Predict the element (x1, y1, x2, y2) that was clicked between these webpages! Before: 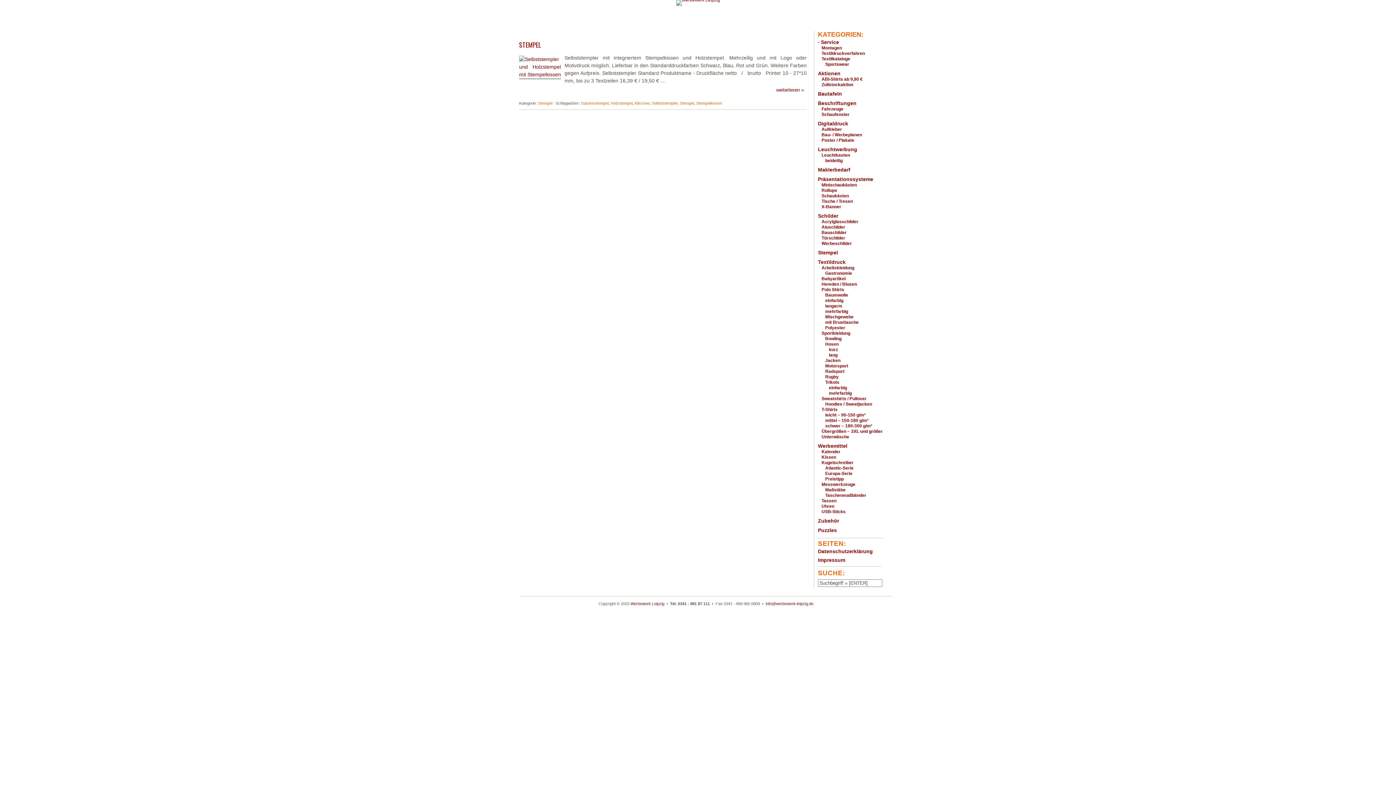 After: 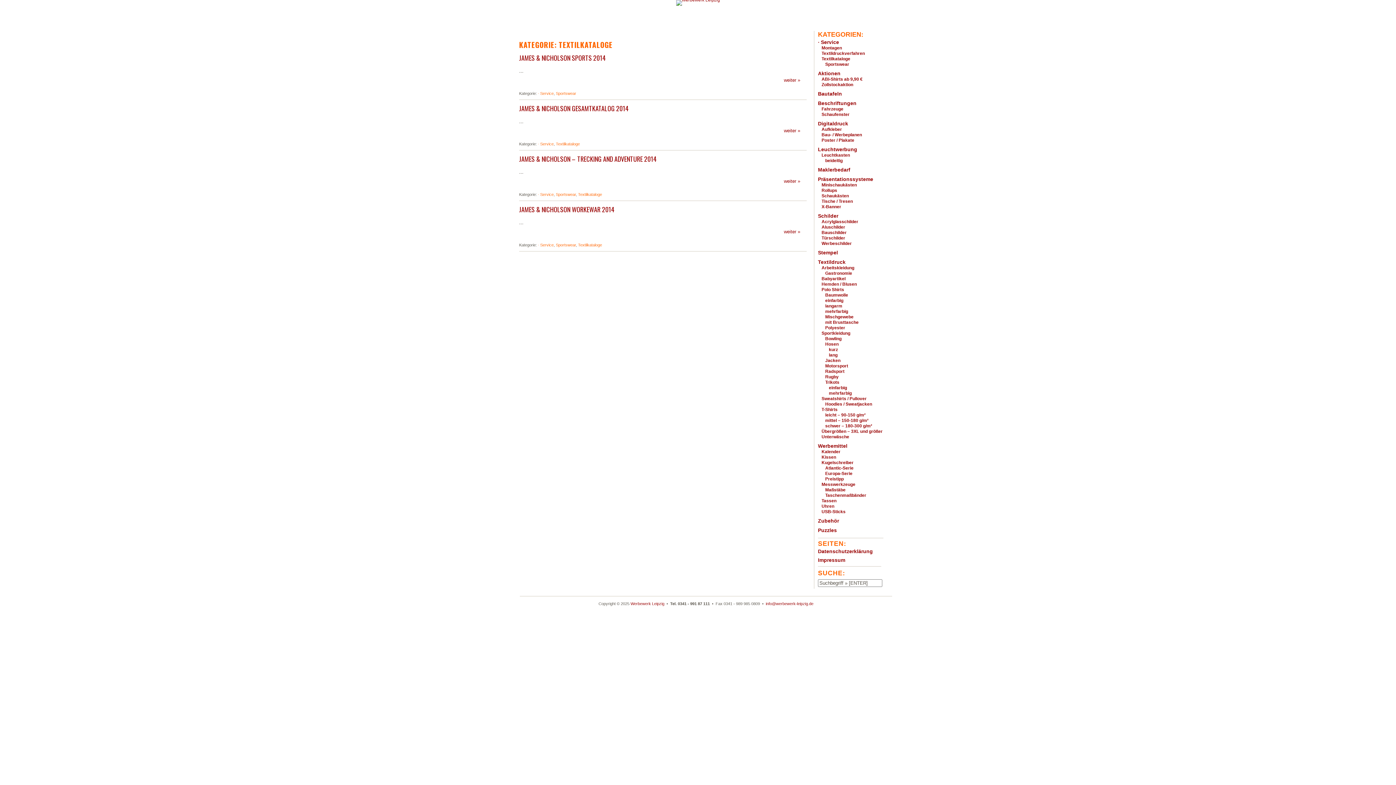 Action: label: Textilkataloge bbox: (821, 55, 883, 64)